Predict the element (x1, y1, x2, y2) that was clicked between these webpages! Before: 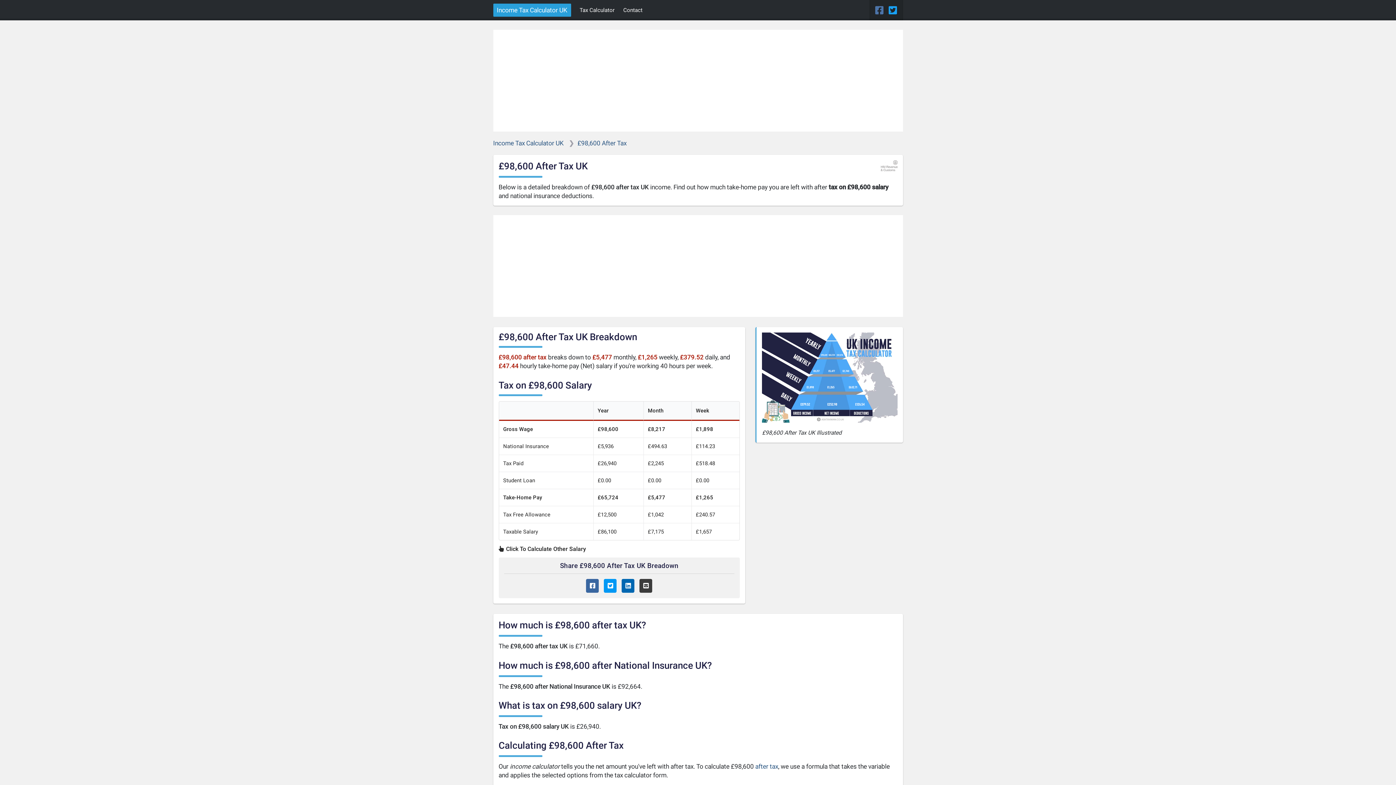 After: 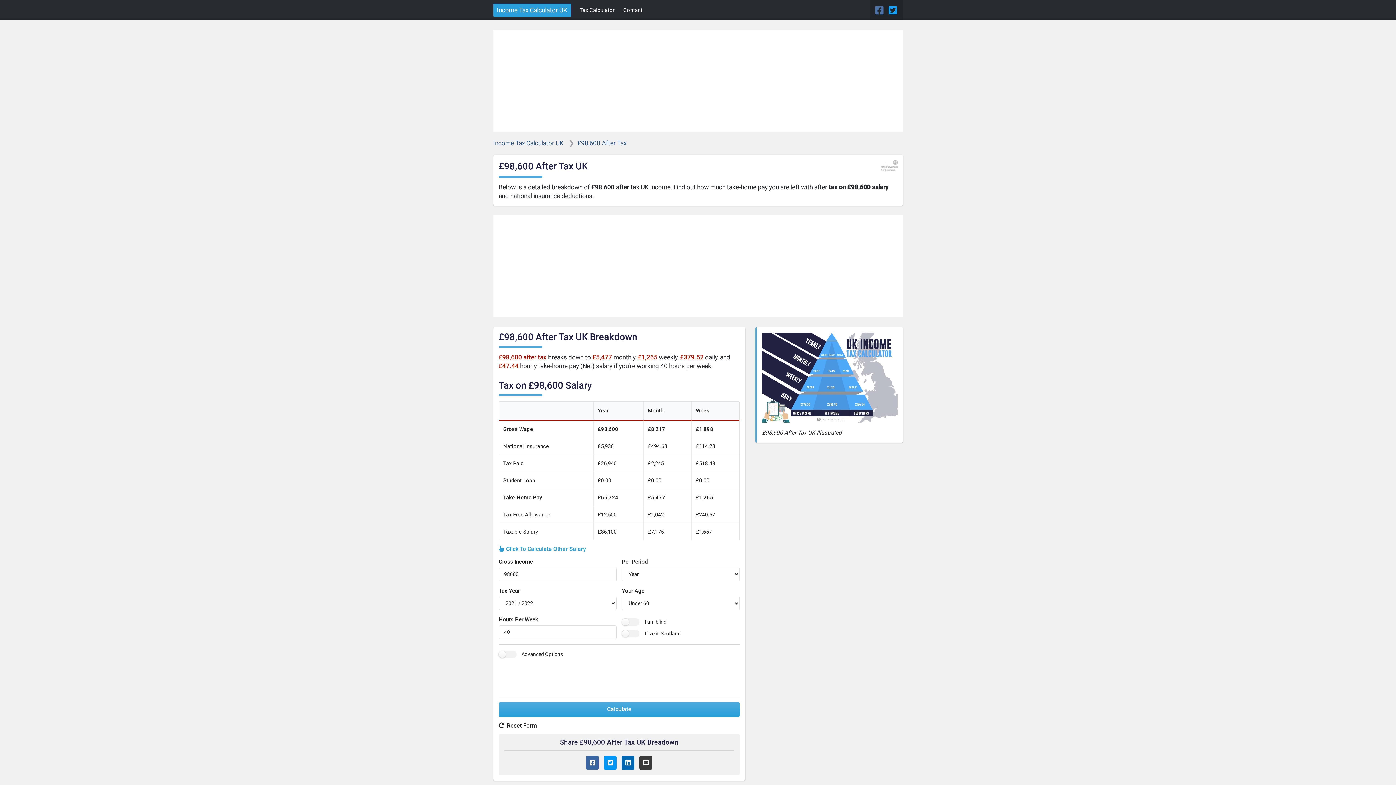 Action: label:  Click To Calculate Other Salary bbox: (498, 546, 586, 552)